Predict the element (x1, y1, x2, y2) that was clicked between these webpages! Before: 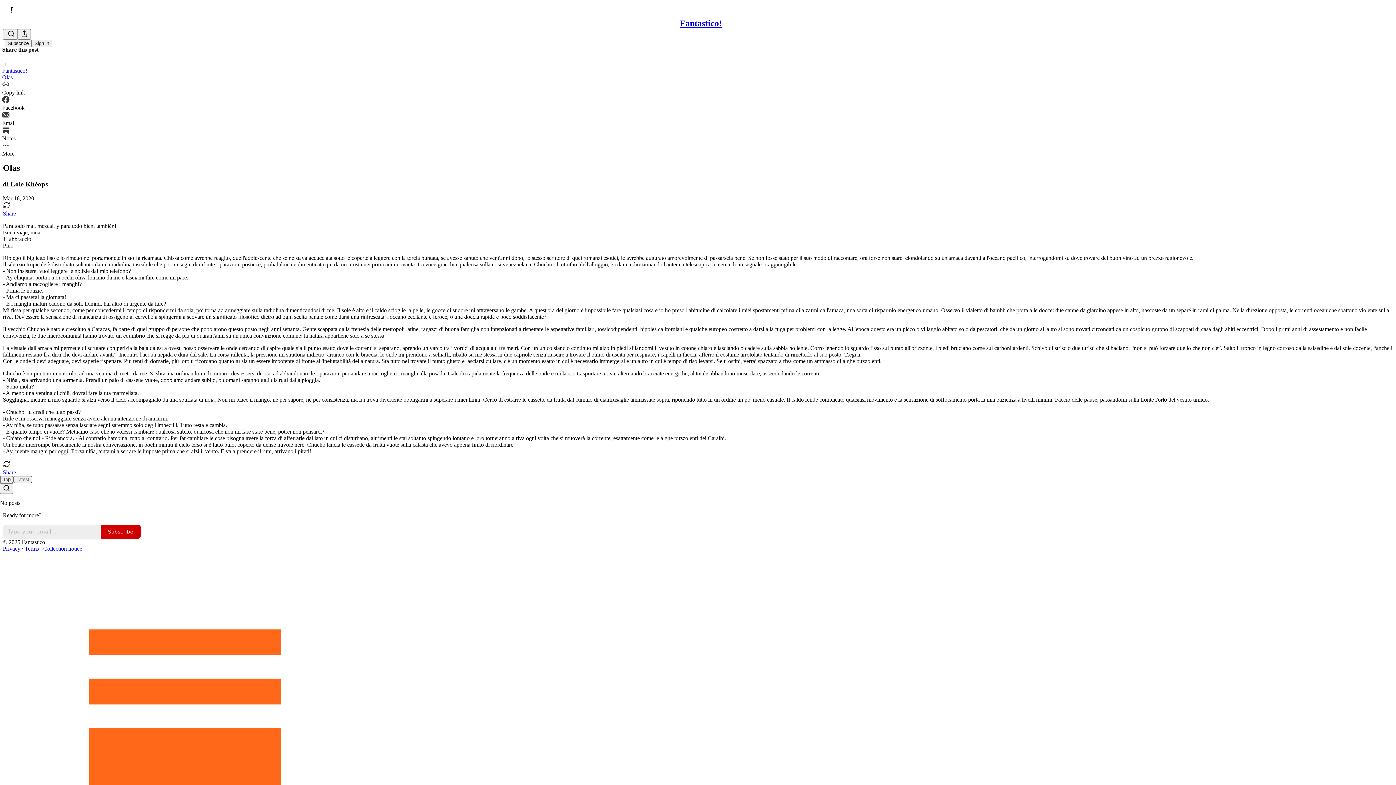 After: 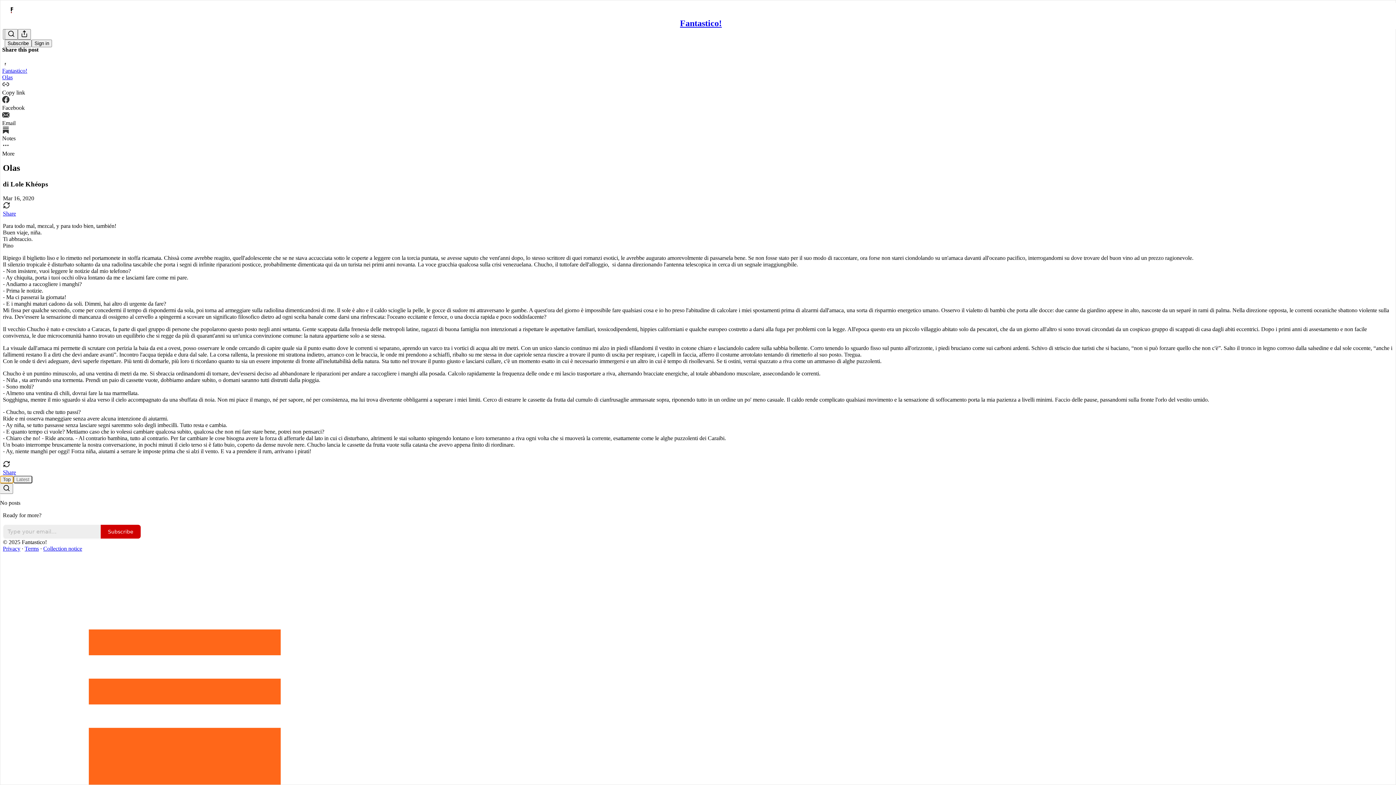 Action: label: Top bbox: (0, 476, 13, 483)